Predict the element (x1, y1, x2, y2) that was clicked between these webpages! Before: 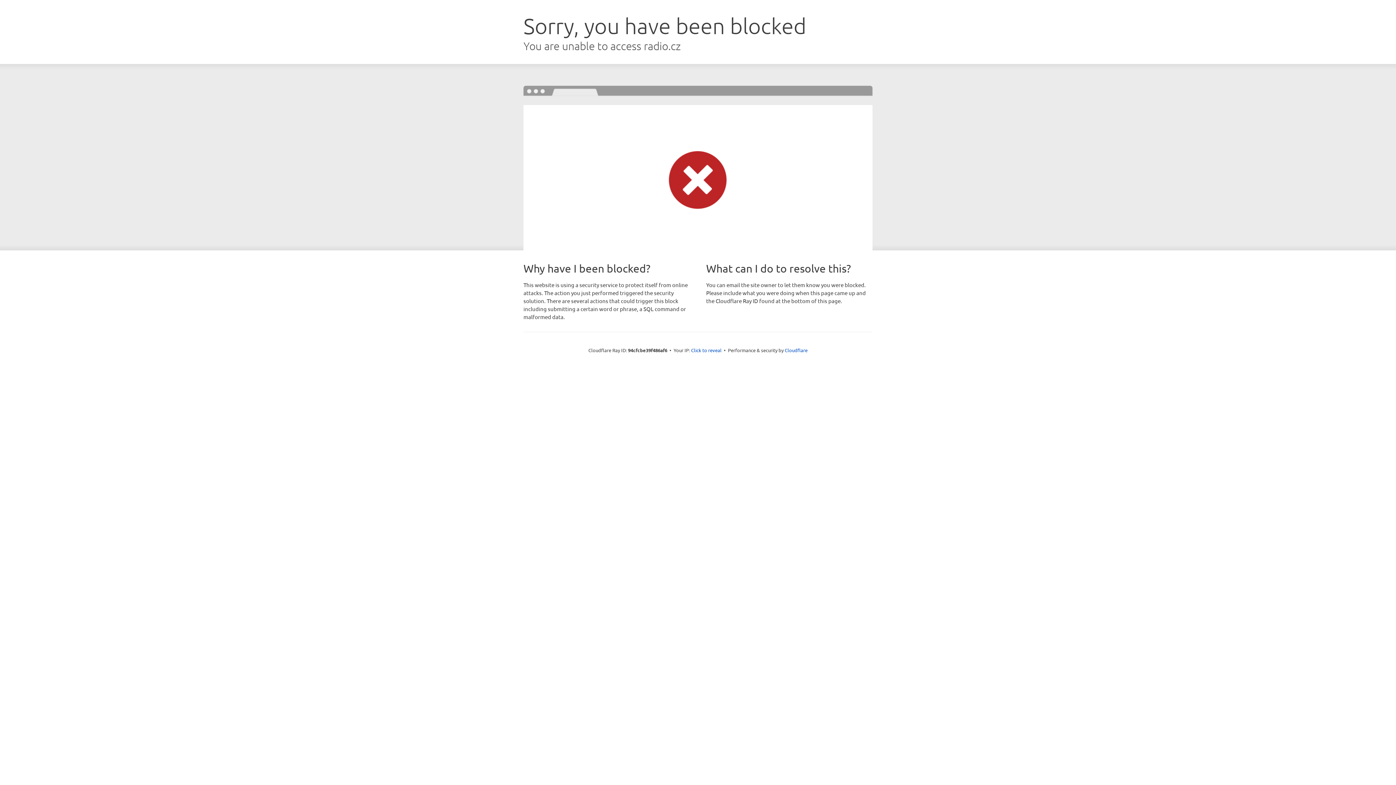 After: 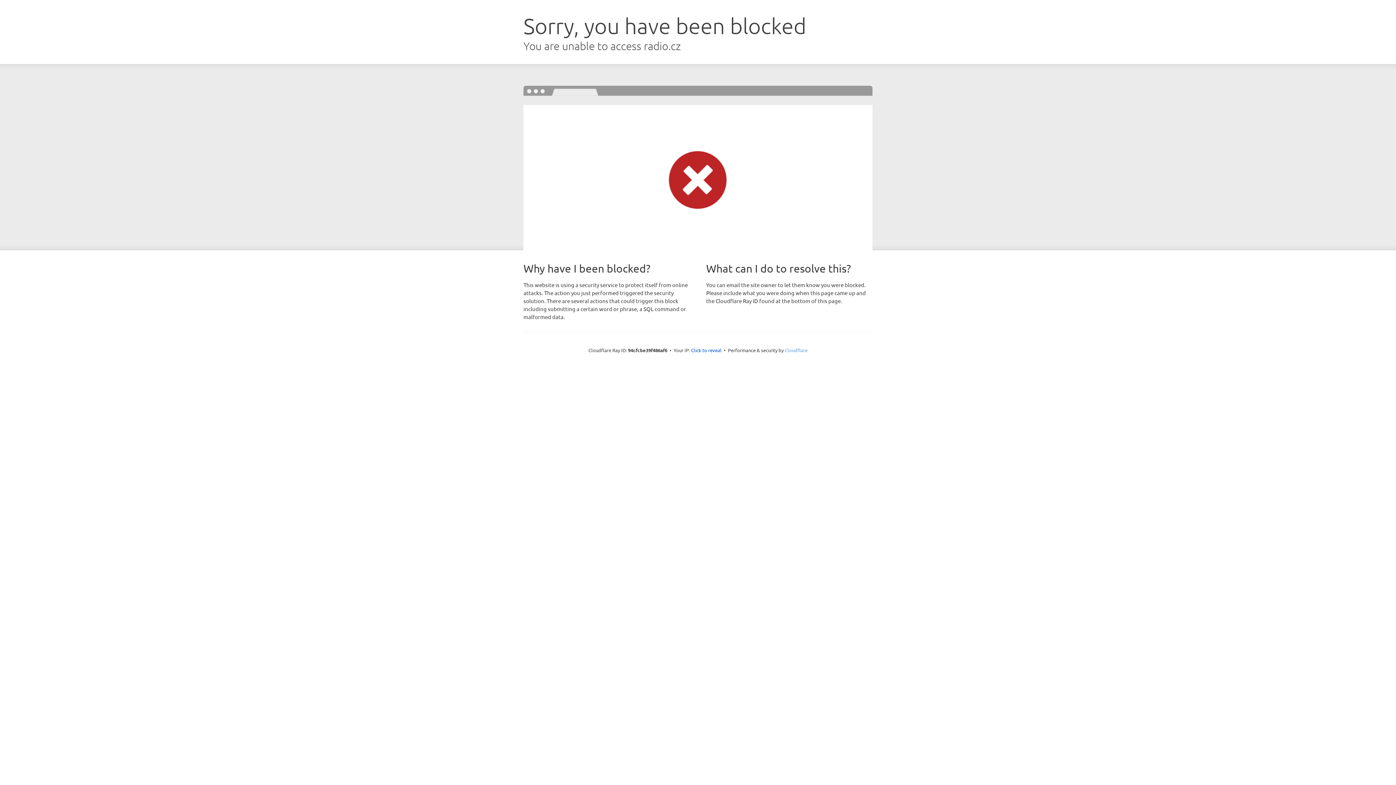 Action: label: Cloudflare bbox: (784, 347, 807, 353)